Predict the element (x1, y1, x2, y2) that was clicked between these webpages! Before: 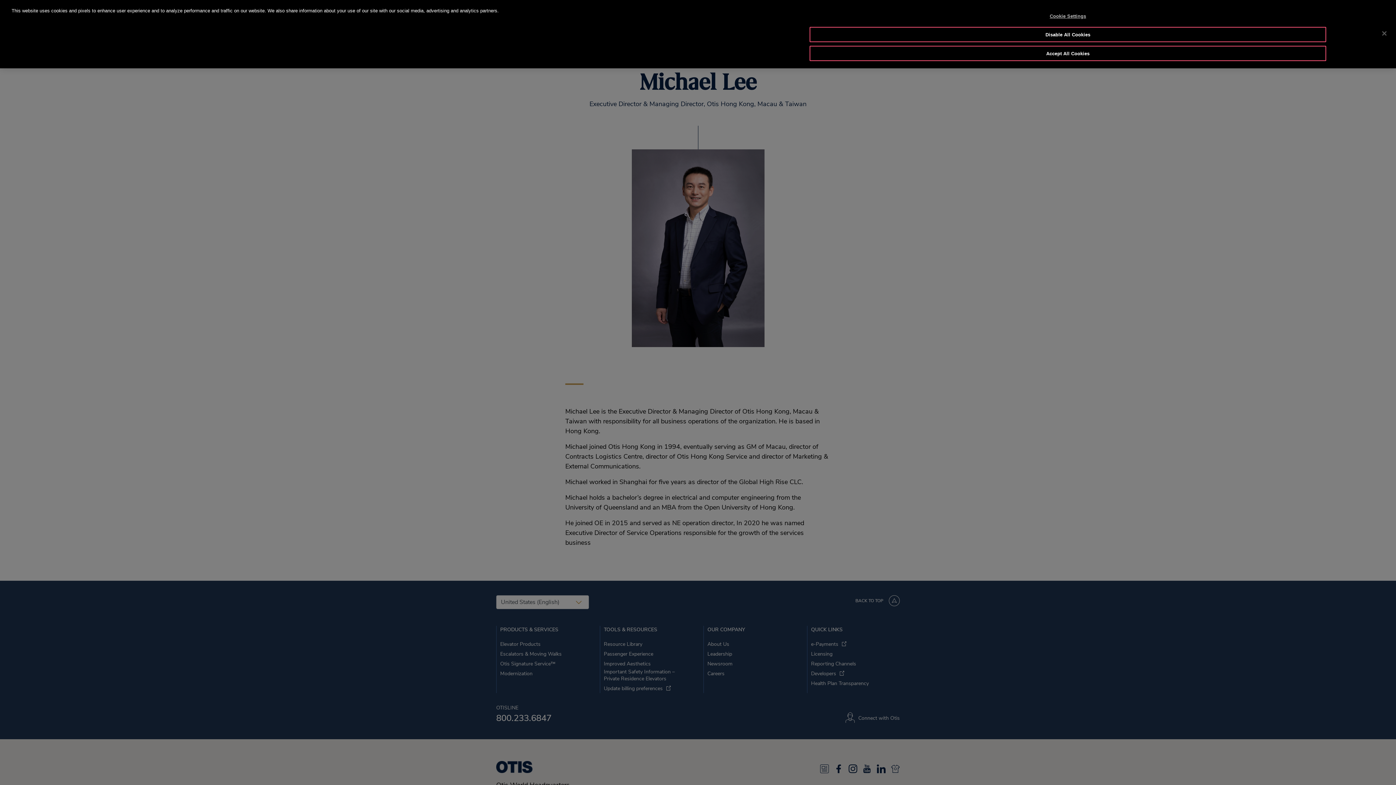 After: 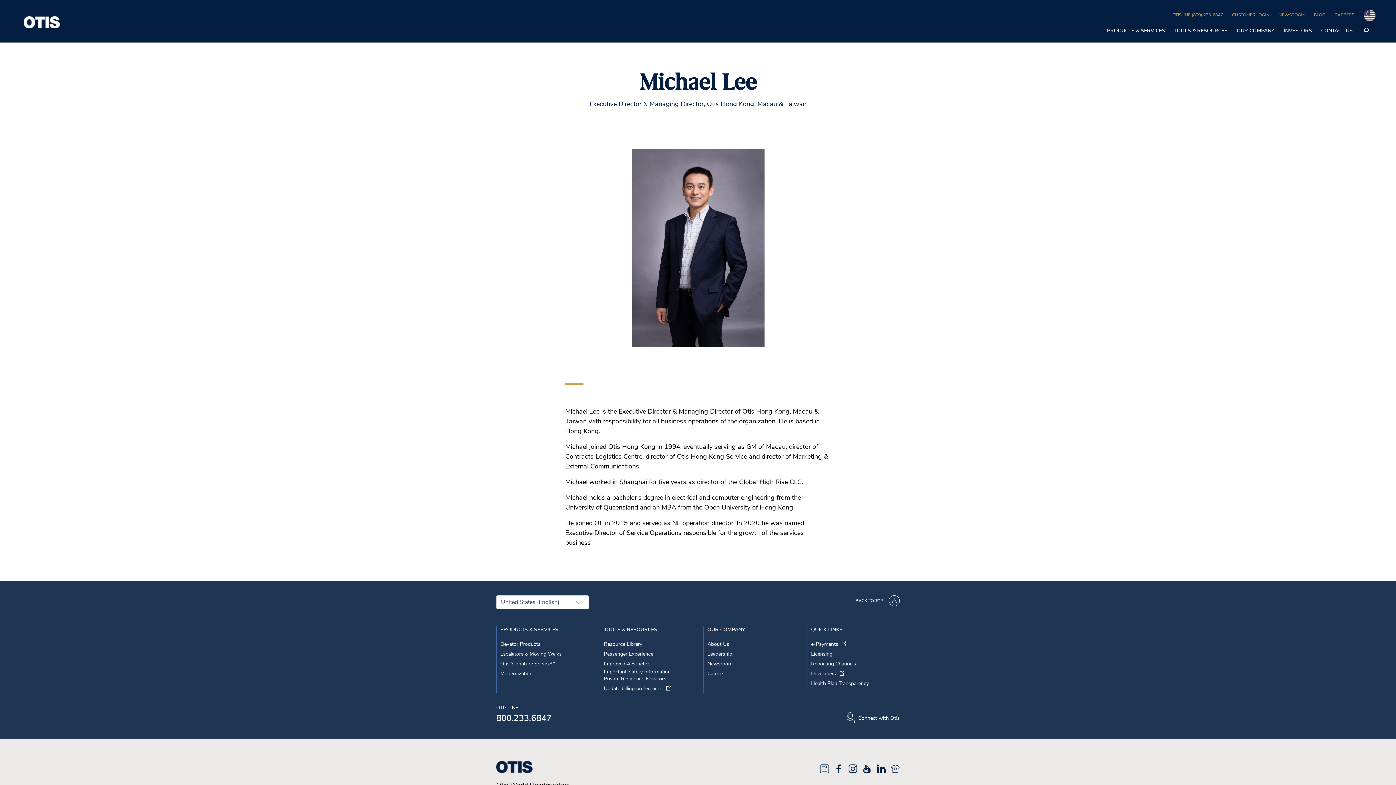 Action: label: Accept All Cookies bbox: (809, 45, 1326, 61)